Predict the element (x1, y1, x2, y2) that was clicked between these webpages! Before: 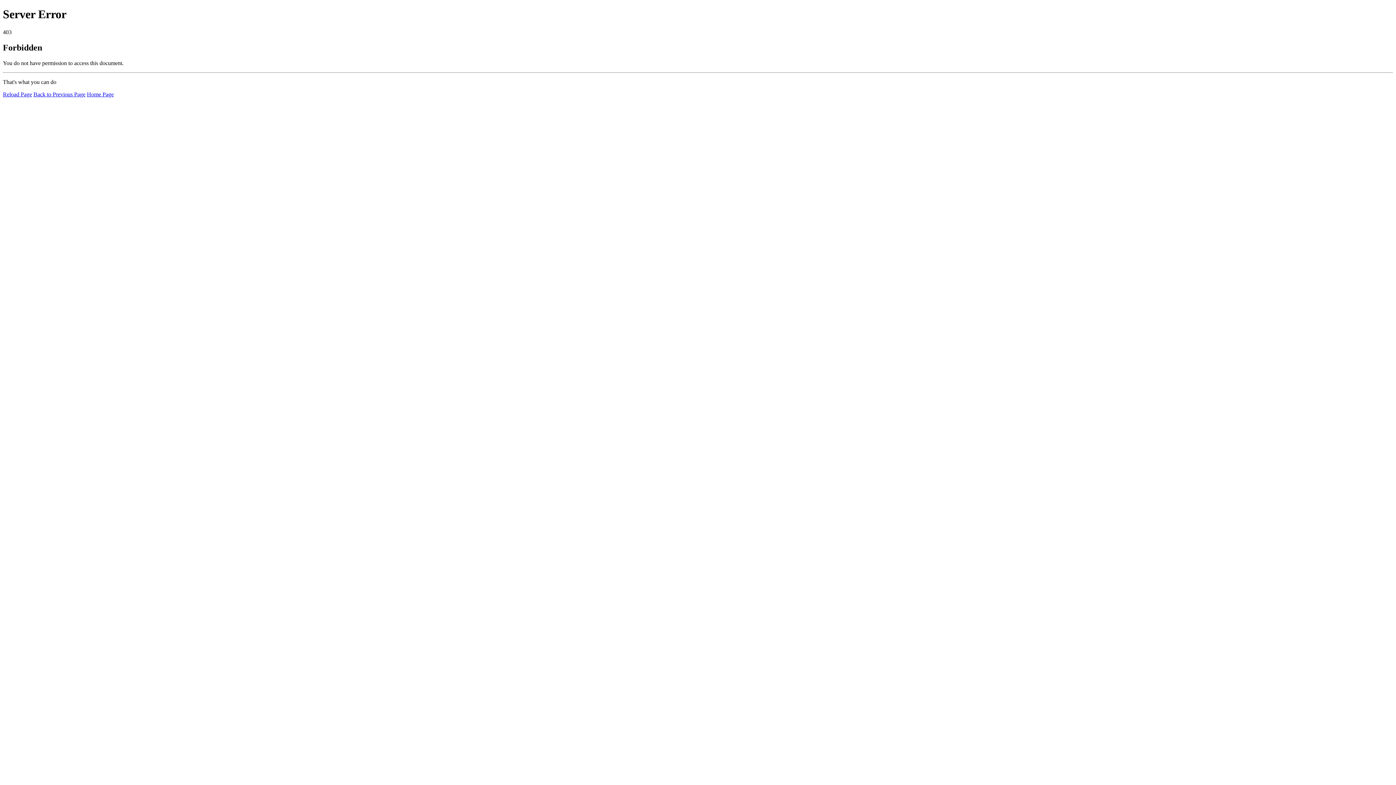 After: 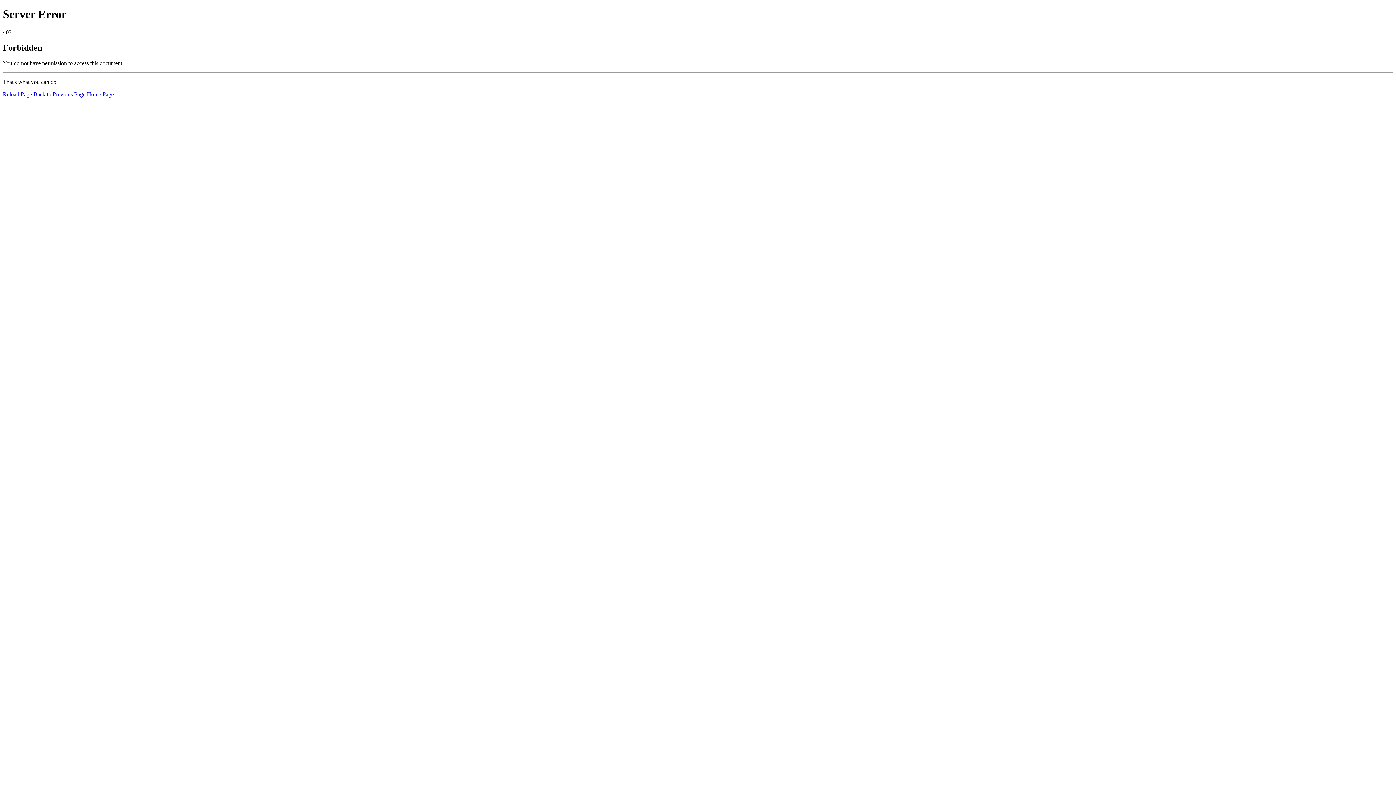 Action: bbox: (86, 91, 113, 97) label: Home Page